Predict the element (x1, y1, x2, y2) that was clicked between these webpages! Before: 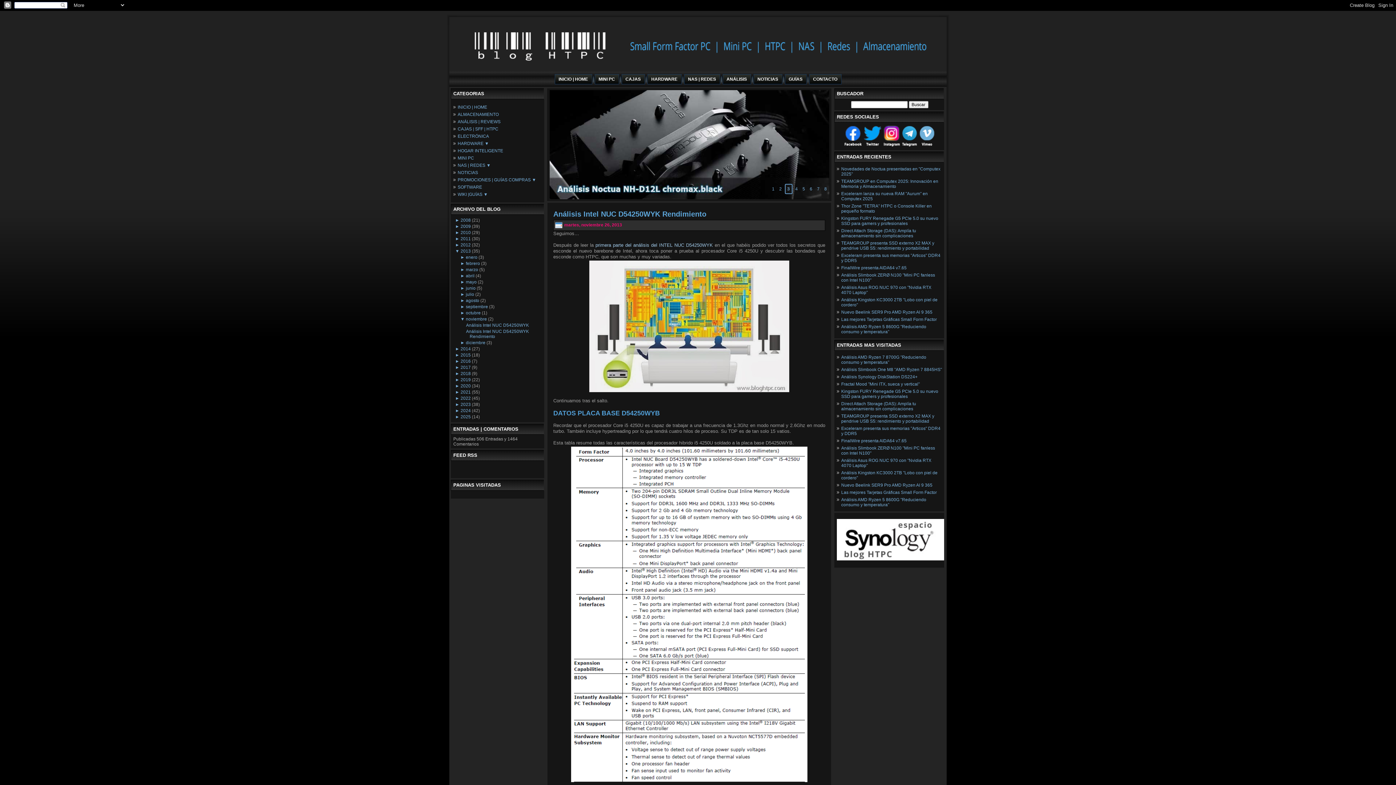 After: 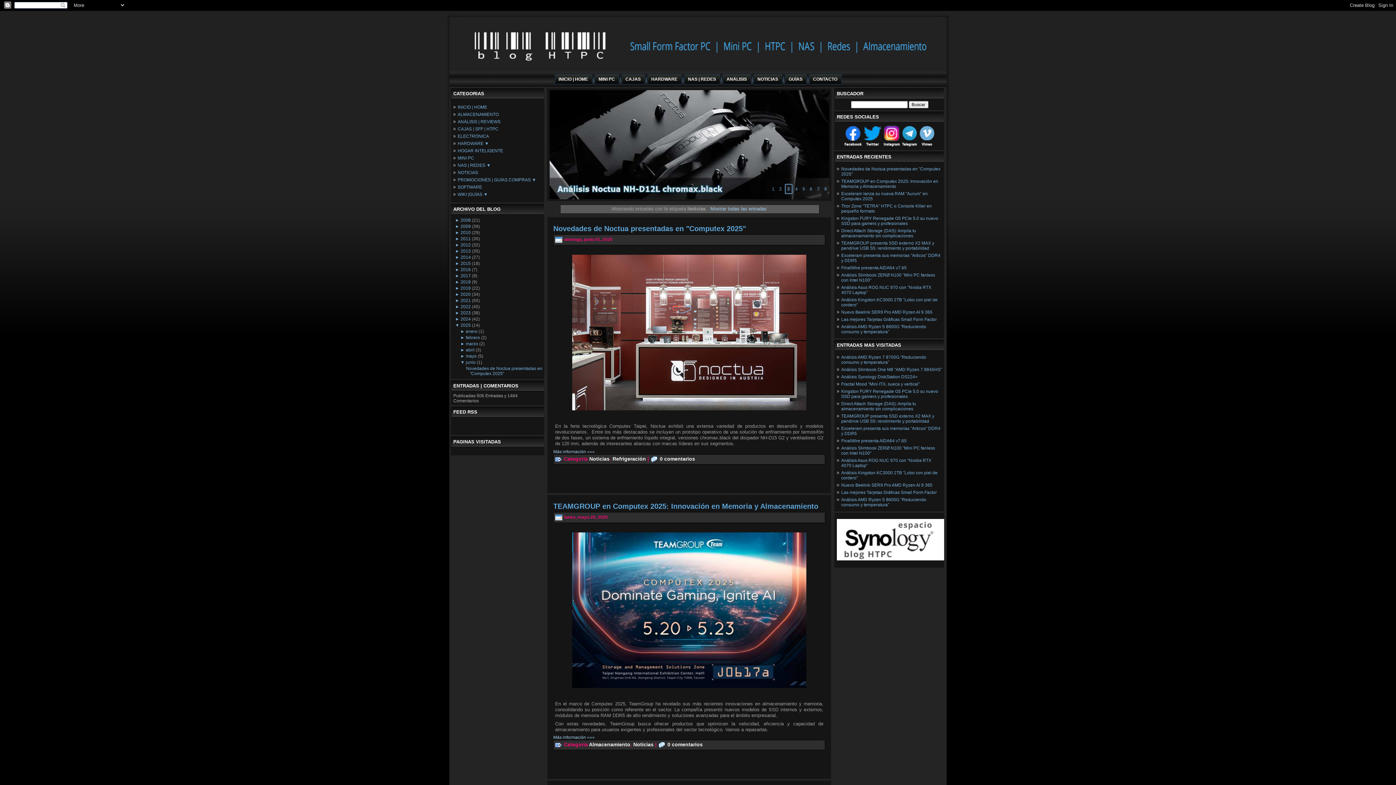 Action: label: NOTICIAS bbox: (457, 170, 542, 175)